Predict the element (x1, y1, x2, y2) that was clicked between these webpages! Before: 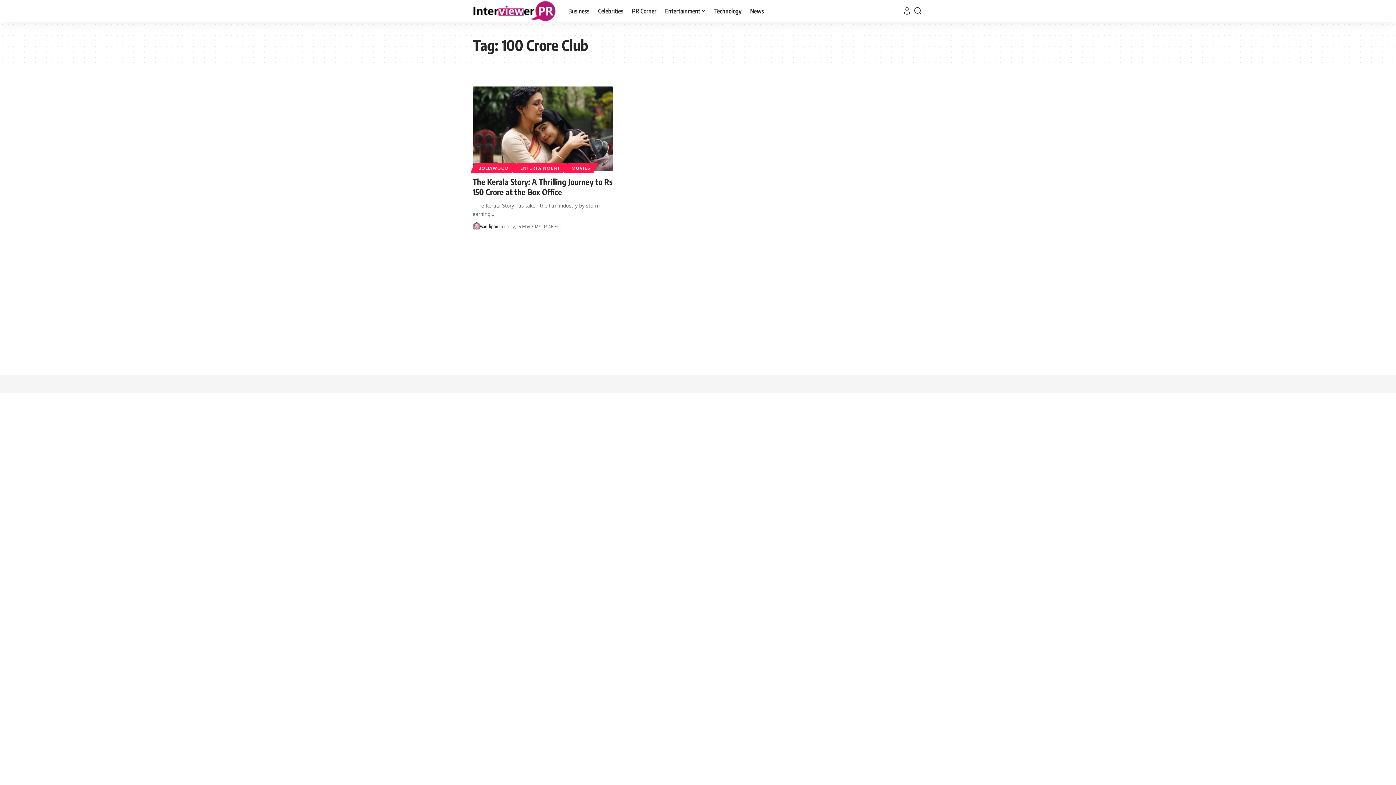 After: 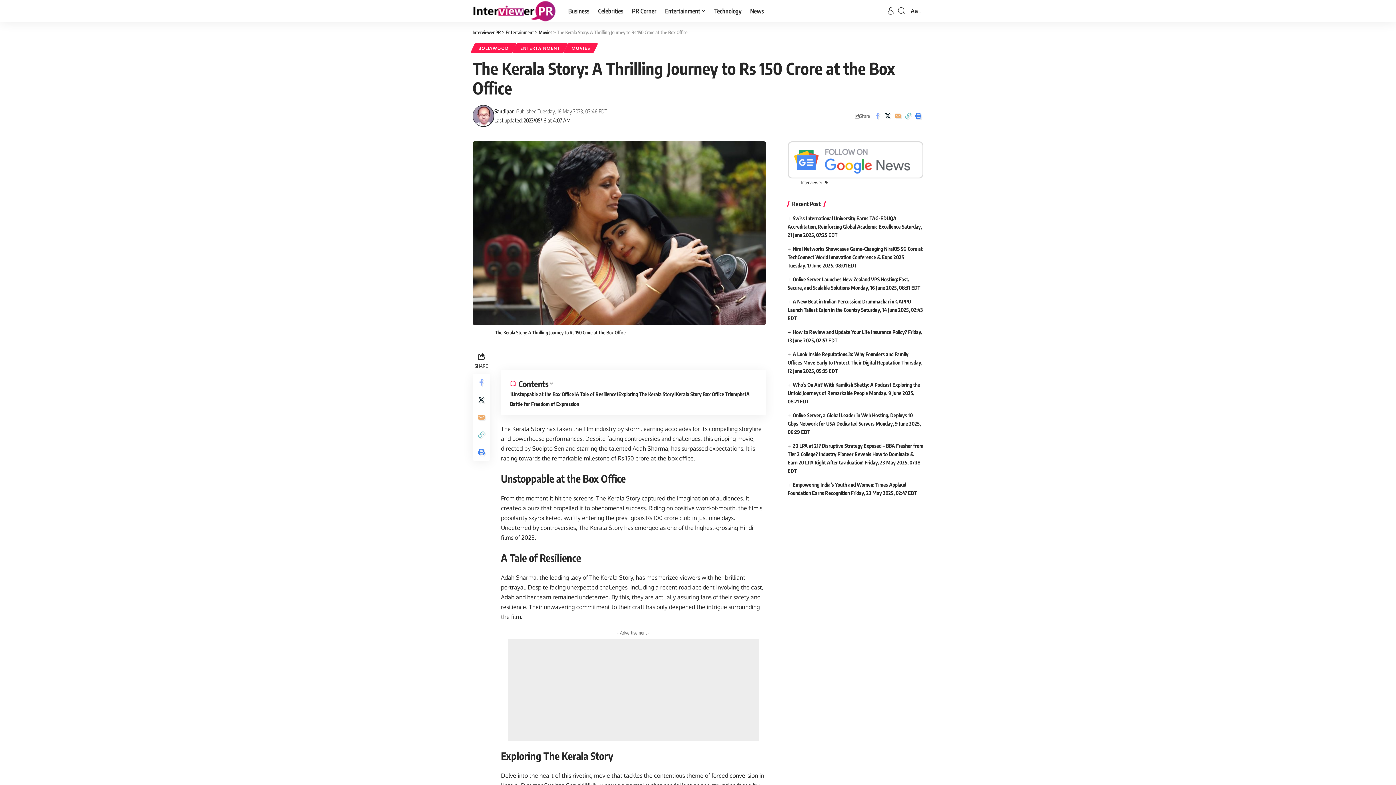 Action: bbox: (472, 86, 613, 170)